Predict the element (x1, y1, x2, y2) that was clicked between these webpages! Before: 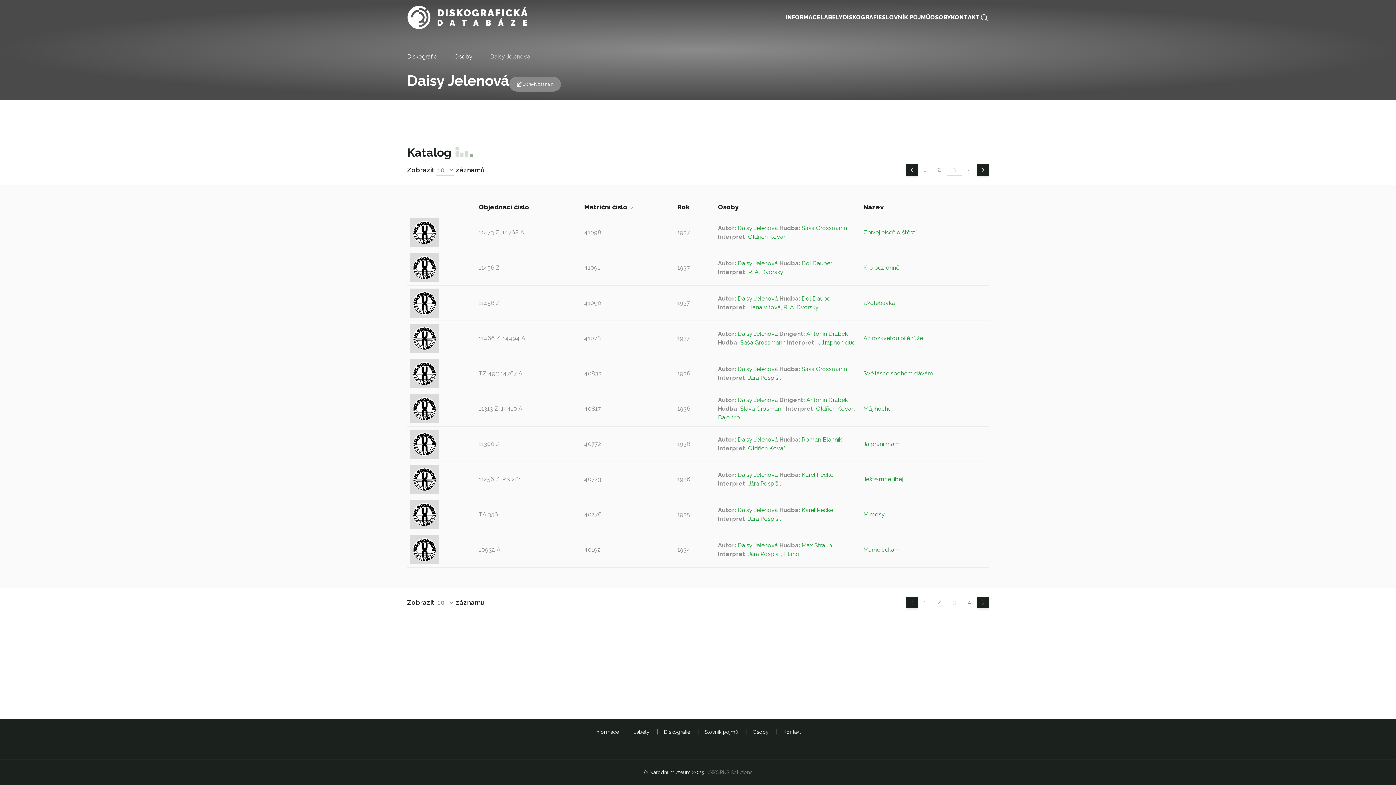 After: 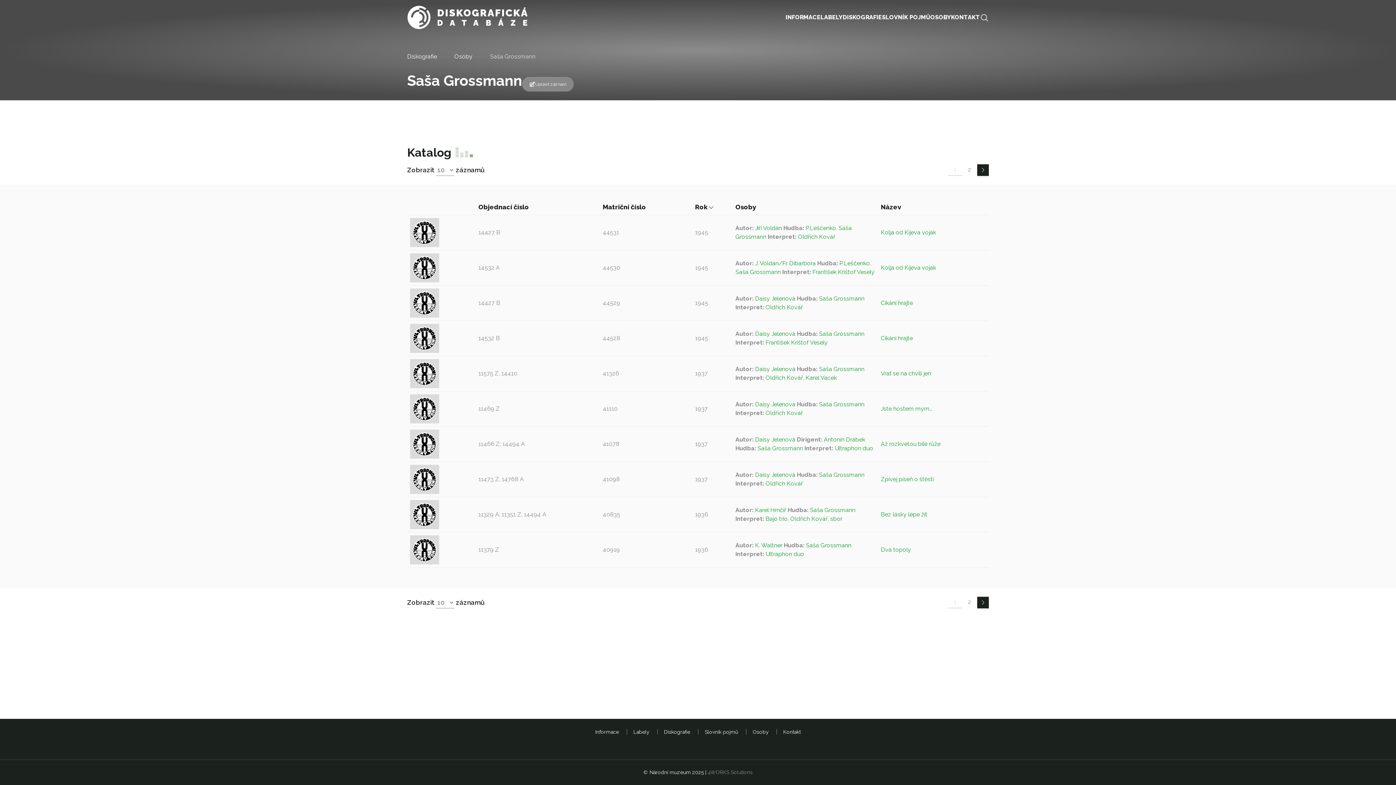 Action: label: Saša Grossmann bbox: (740, 339, 785, 346)